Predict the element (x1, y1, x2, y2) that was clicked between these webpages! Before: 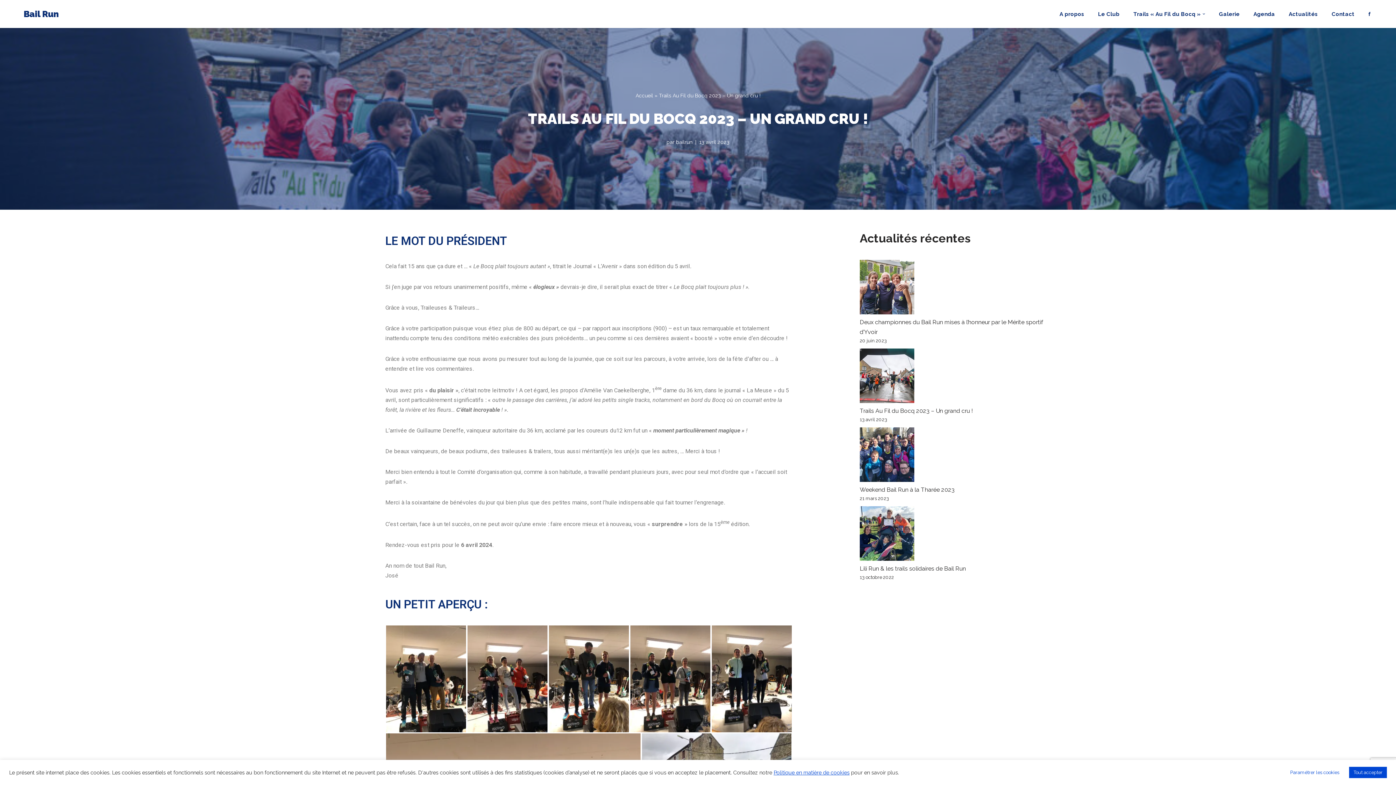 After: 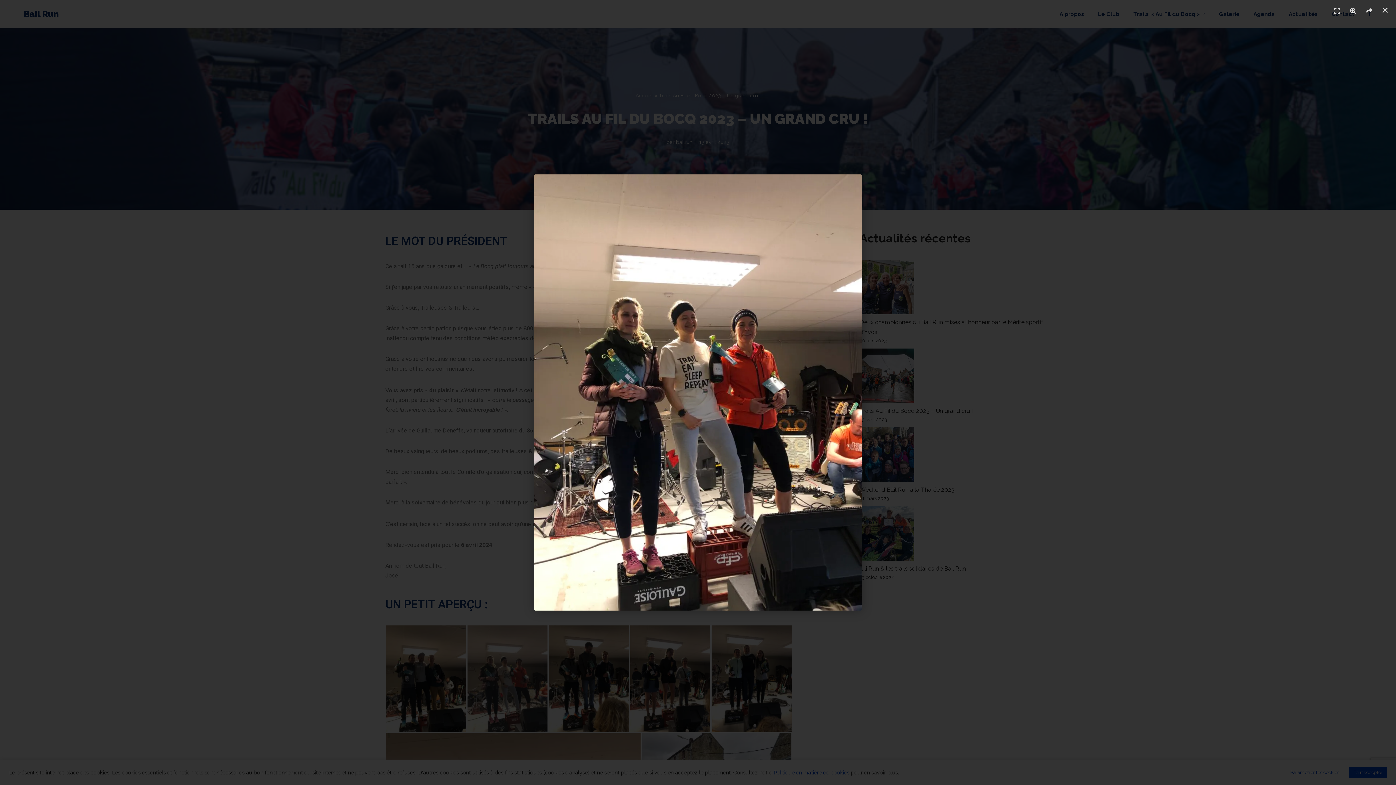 Action: bbox: (466, 675, 548, 682)